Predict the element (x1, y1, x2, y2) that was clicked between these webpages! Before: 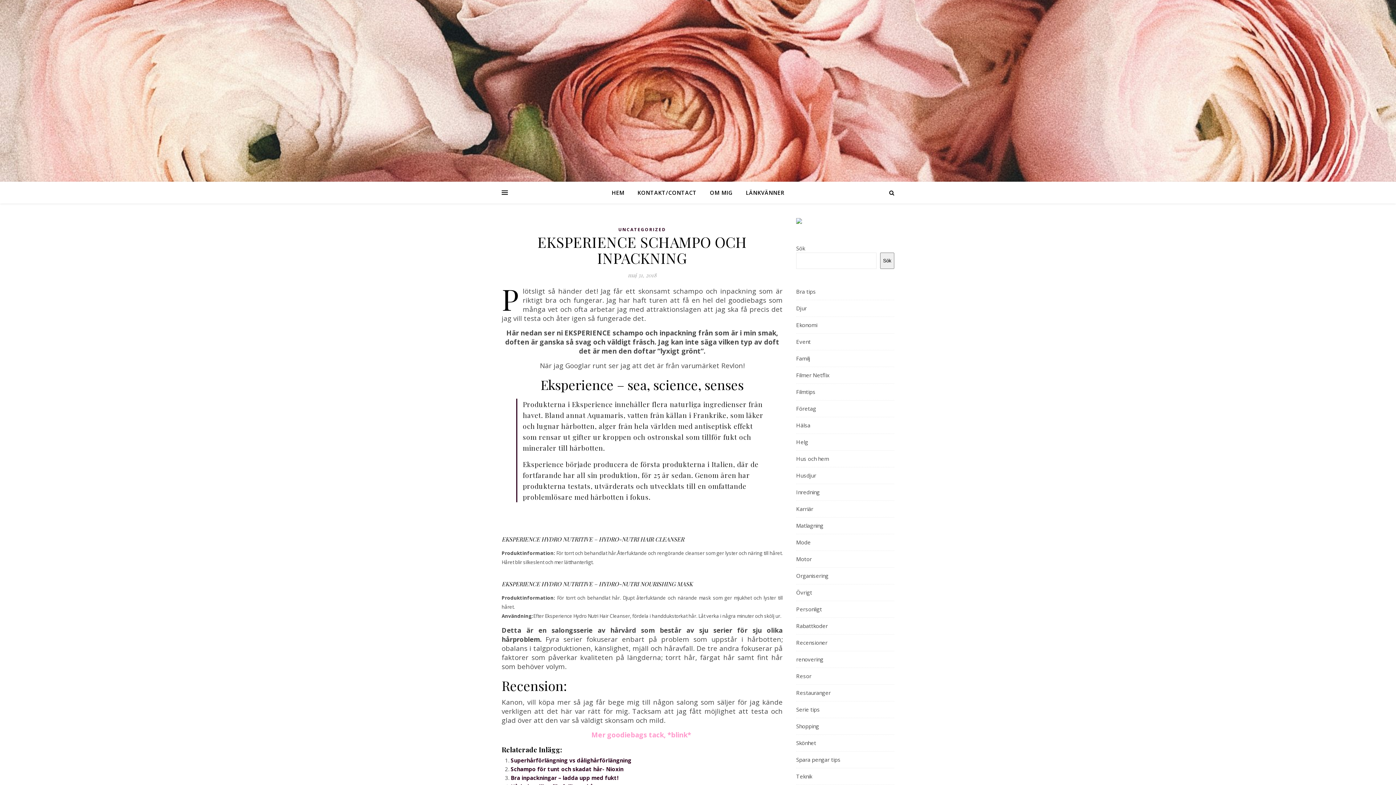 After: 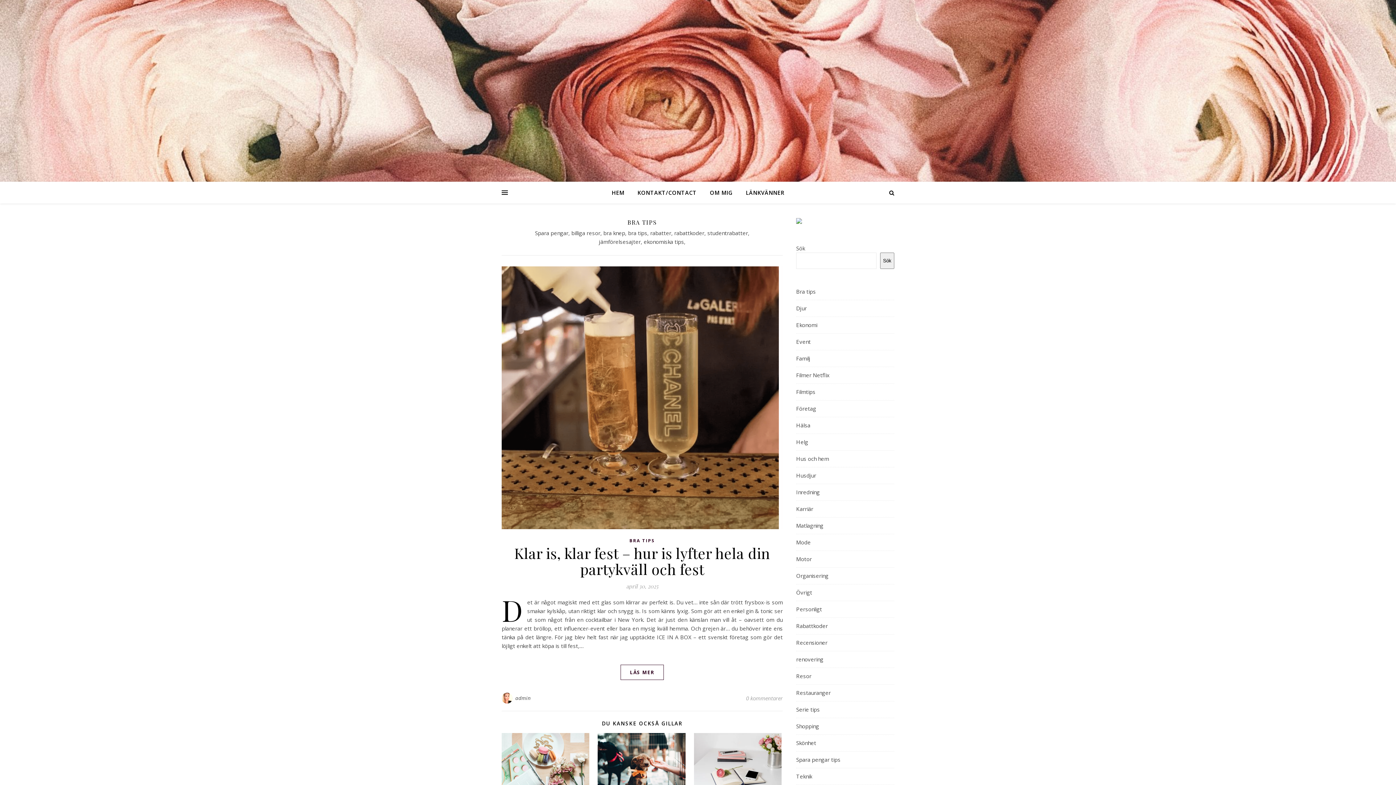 Action: label: Bra tips bbox: (796, 283, 816, 300)